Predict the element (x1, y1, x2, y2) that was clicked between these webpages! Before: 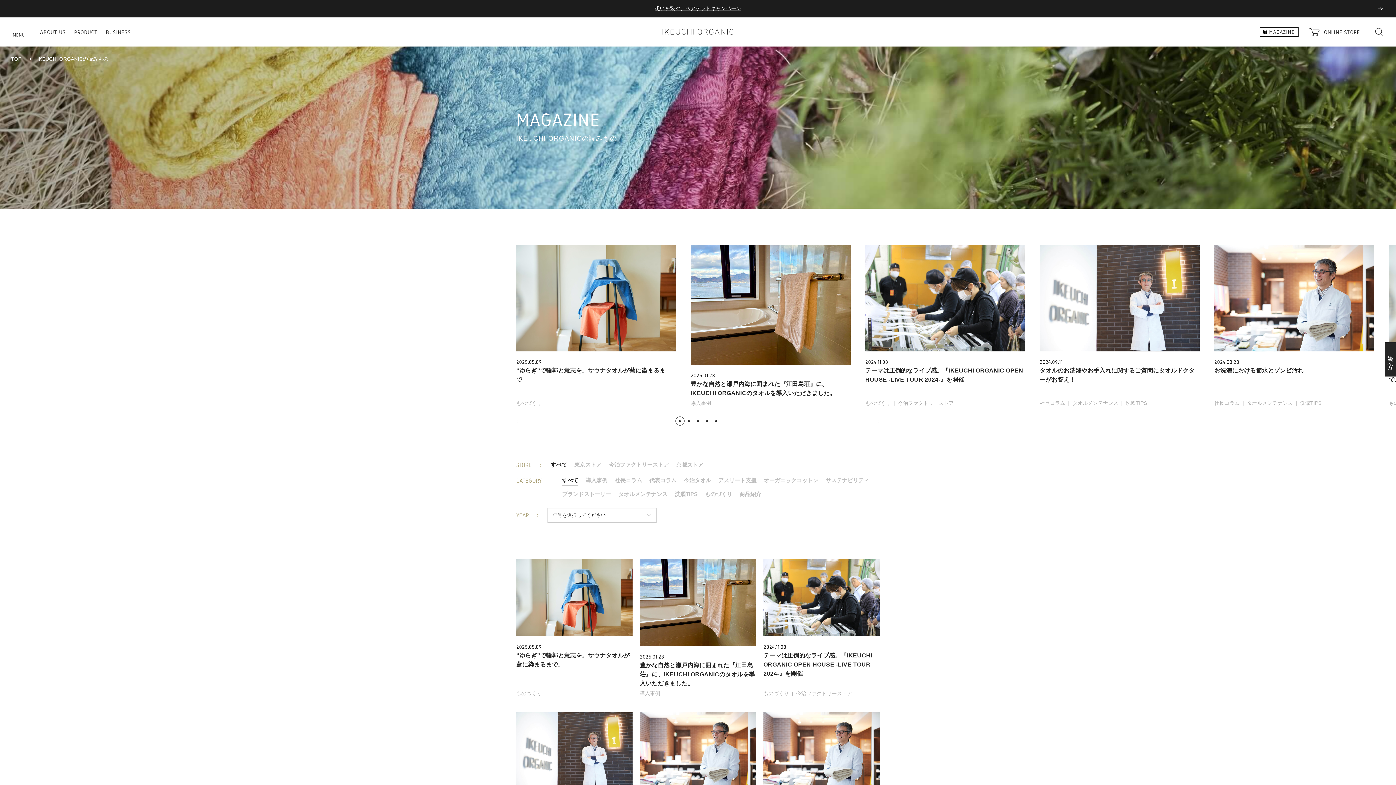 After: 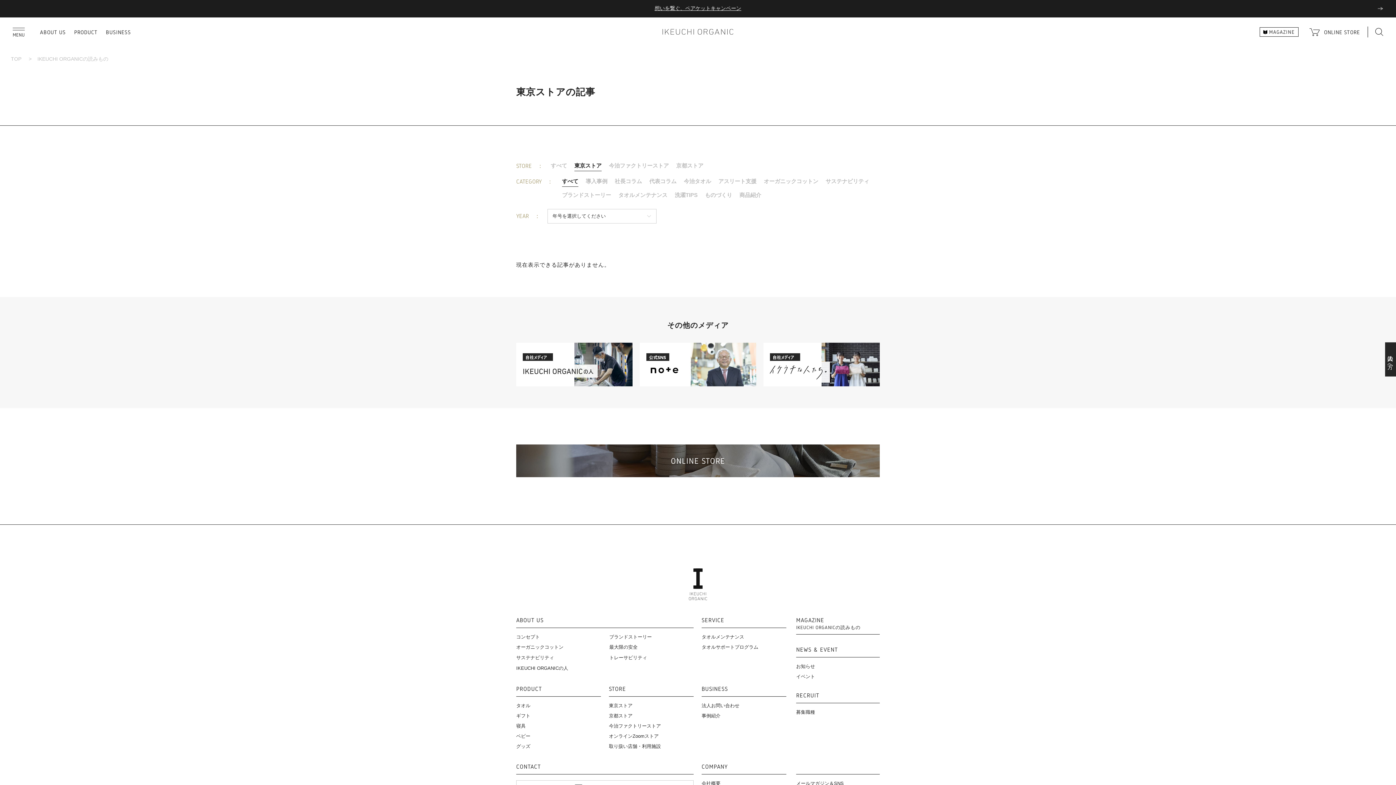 Action: bbox: (574, 461, 601, 470) label: 東京ストア